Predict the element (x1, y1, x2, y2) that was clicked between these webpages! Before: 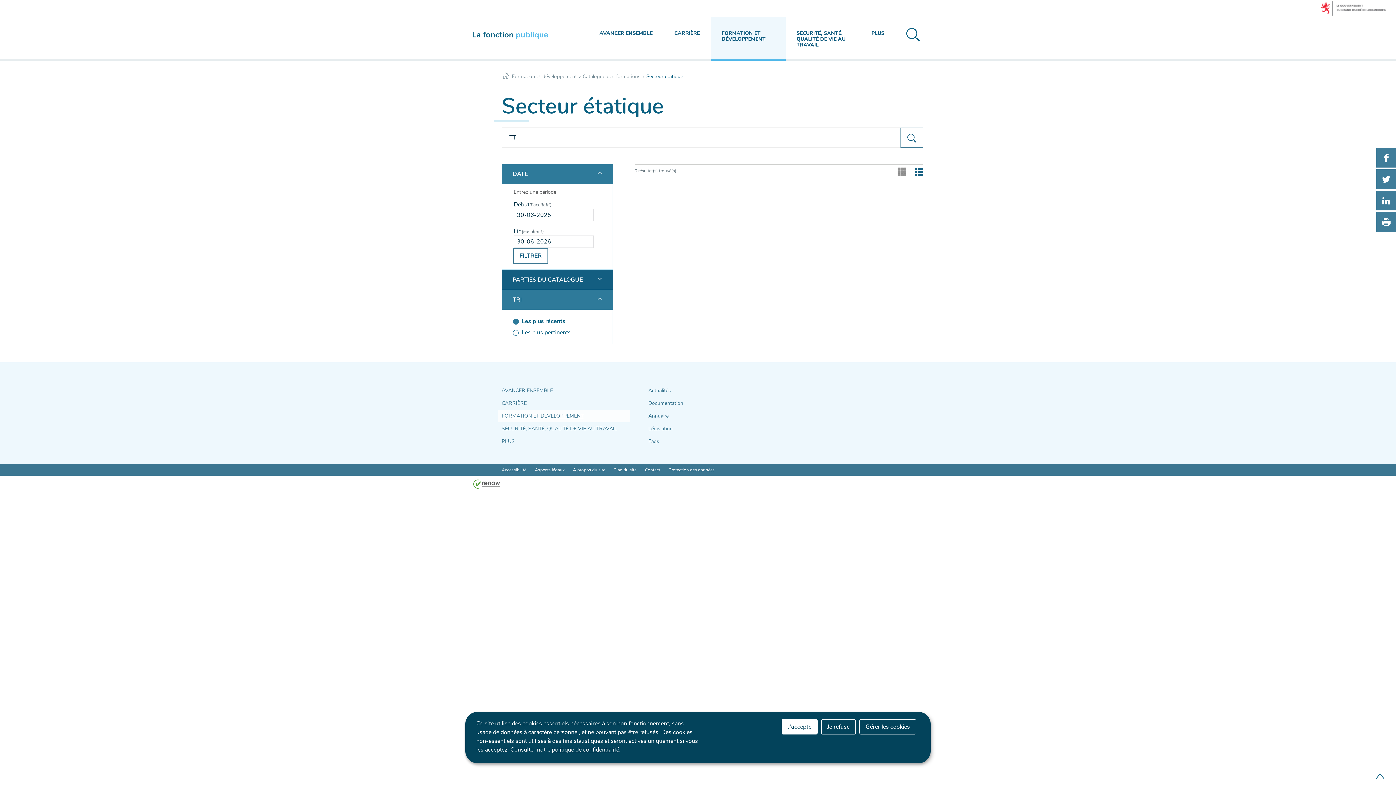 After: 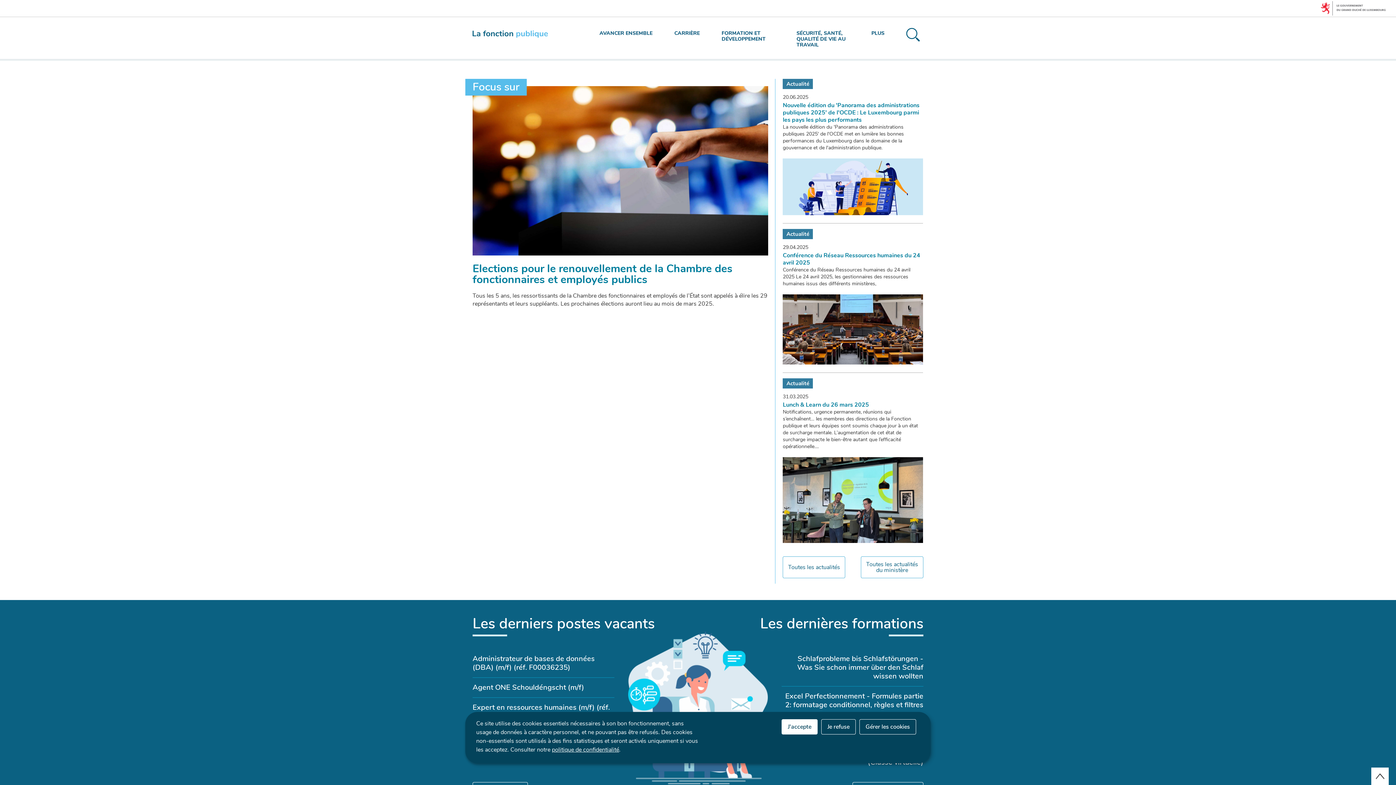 Action: bbox: (472, 28, 548, 41)